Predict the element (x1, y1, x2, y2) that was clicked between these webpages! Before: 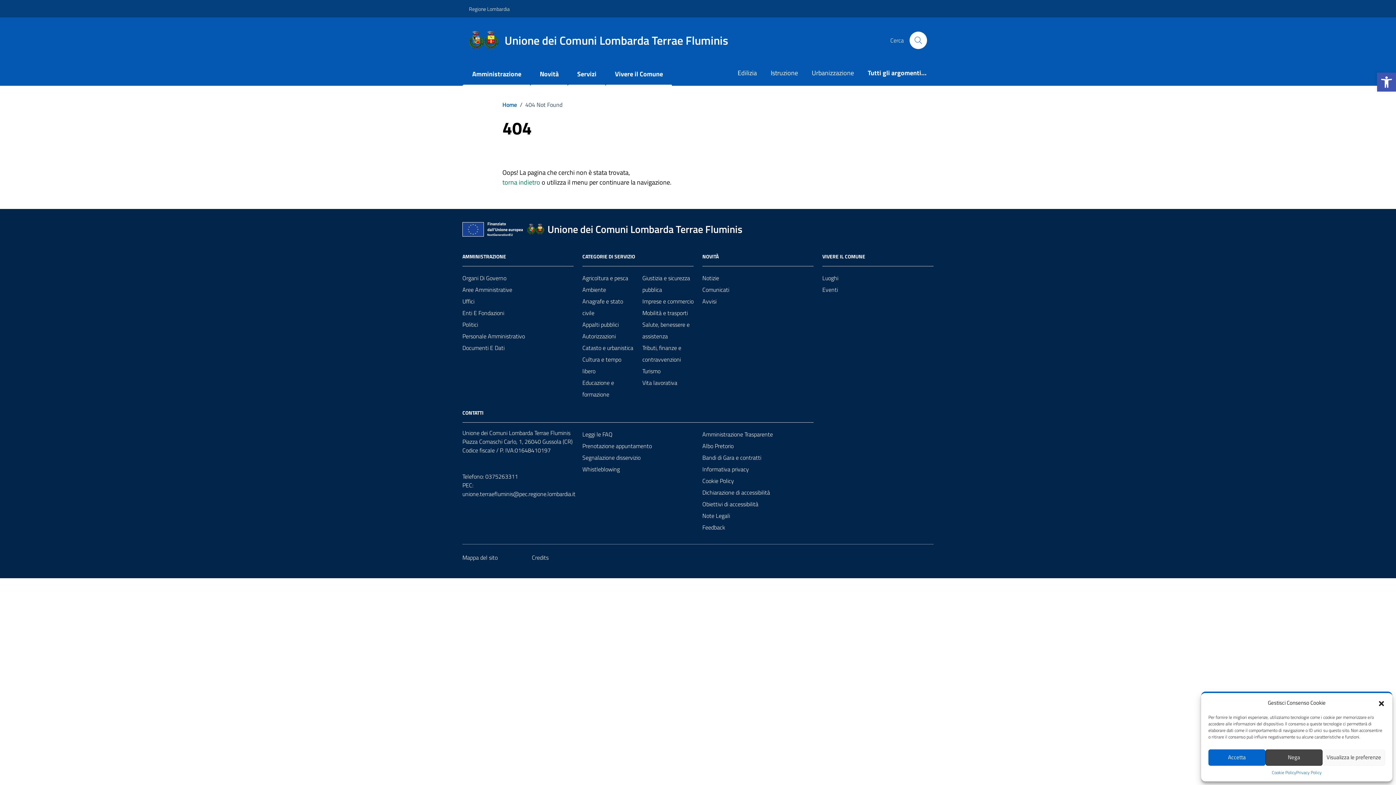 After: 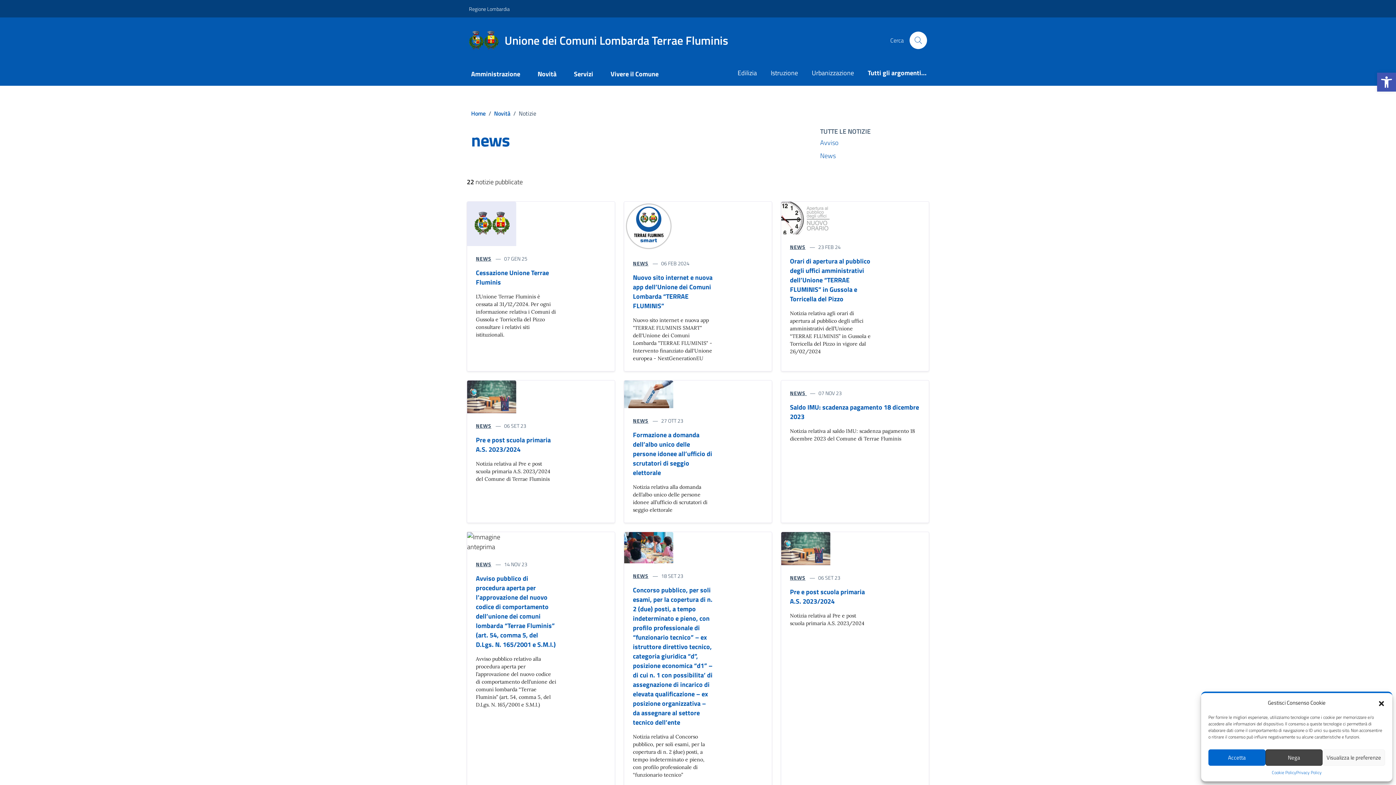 Action: bbox: (702, 272, 719, 283) label: Notizie